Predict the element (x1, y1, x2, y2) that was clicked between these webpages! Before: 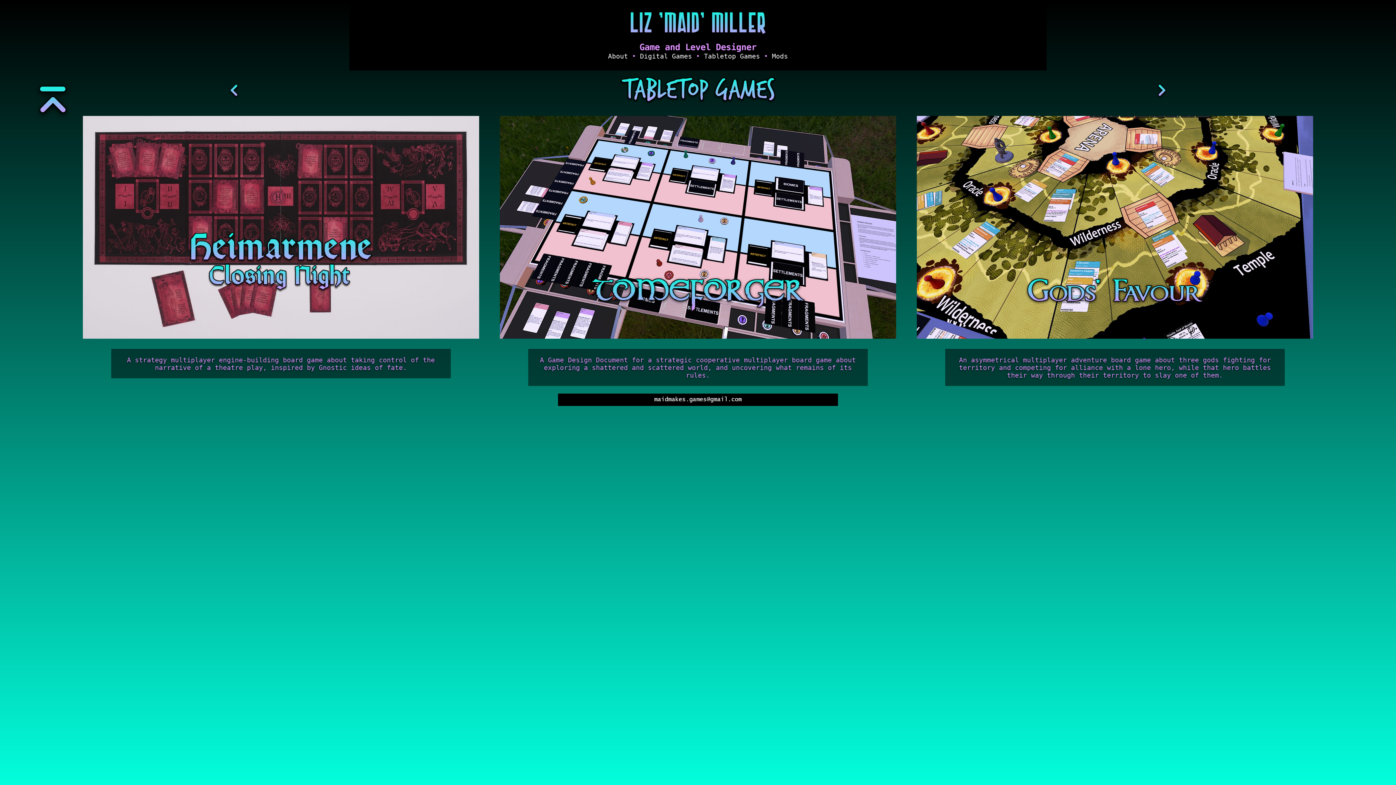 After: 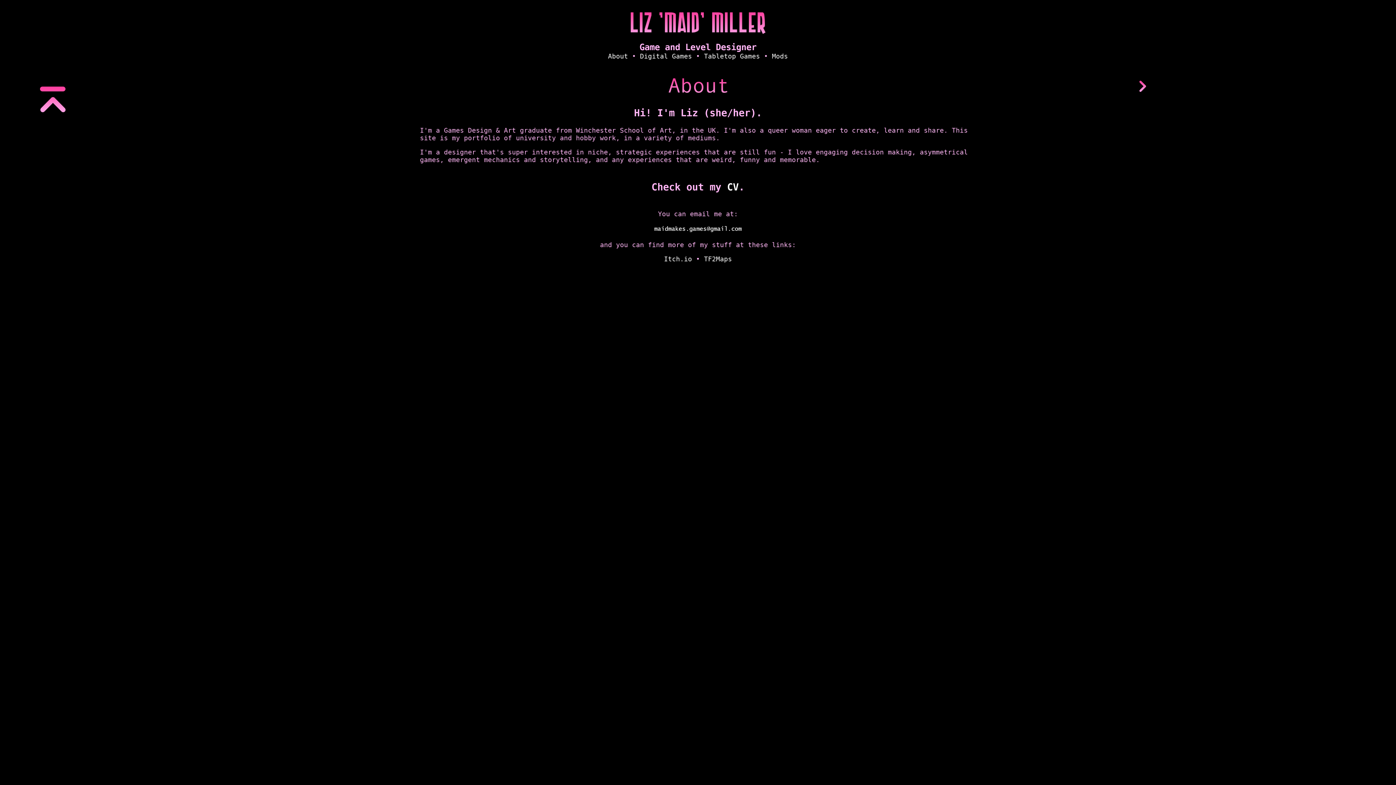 Action: label: About bbox: (608, 52, 628, 60)